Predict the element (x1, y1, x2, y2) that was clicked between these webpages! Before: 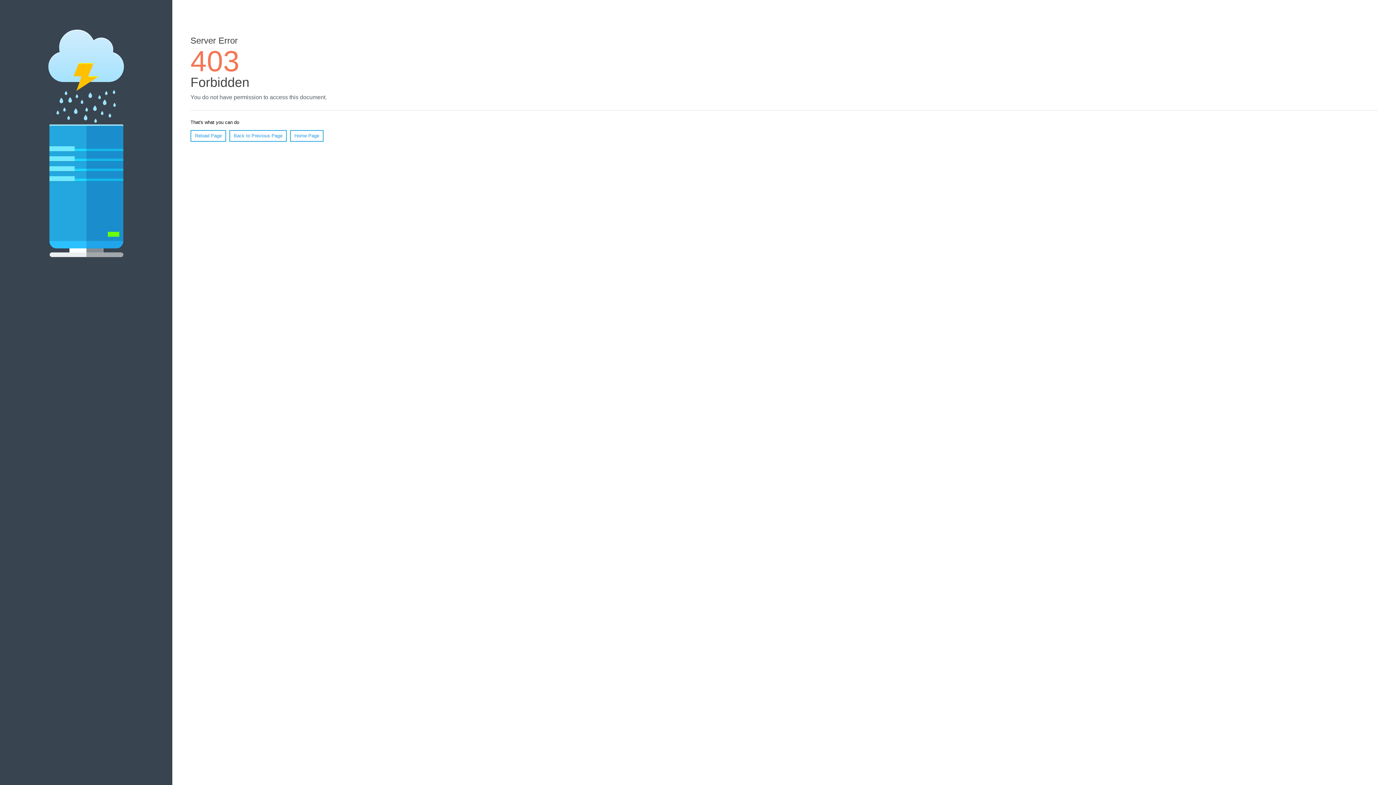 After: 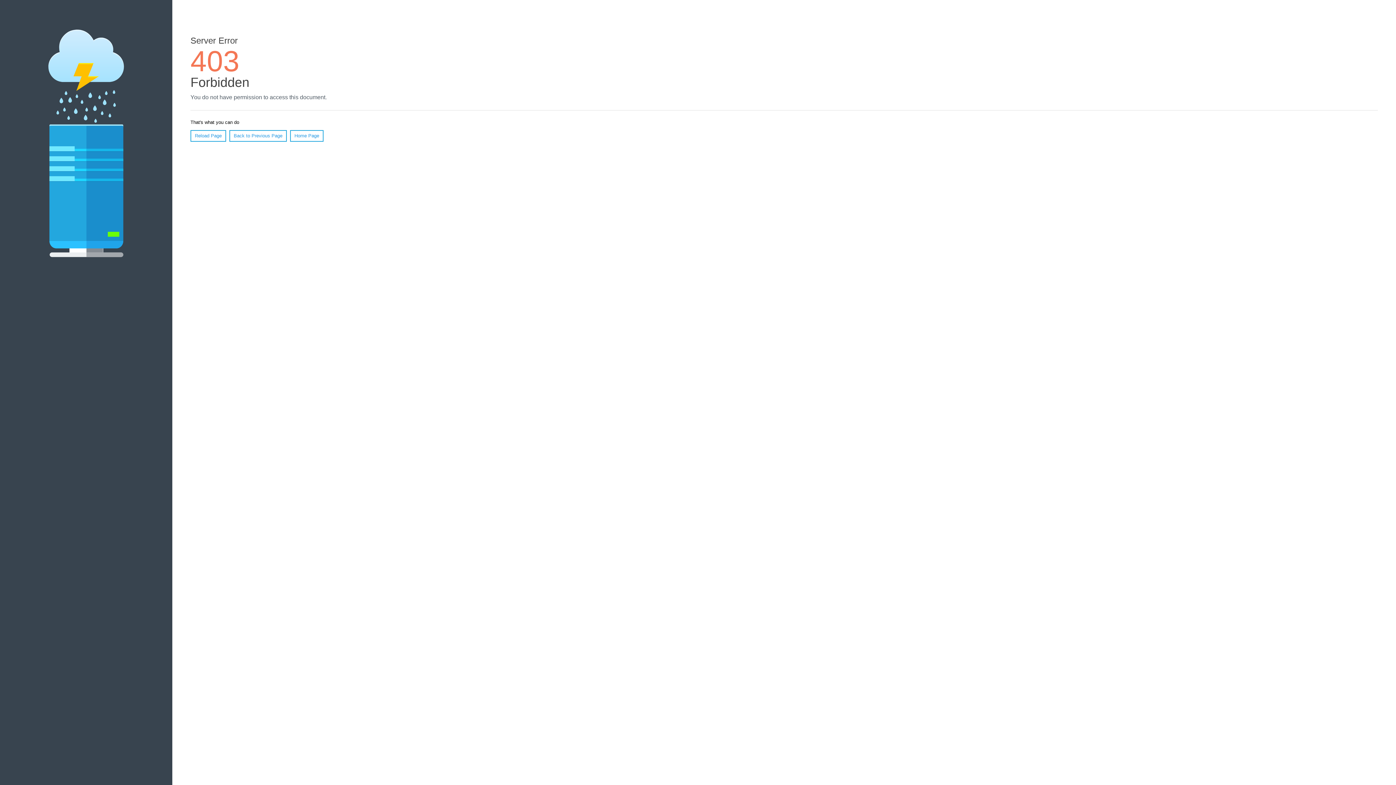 Action: label: Home Page bbox: (290, 130, 323, 141)